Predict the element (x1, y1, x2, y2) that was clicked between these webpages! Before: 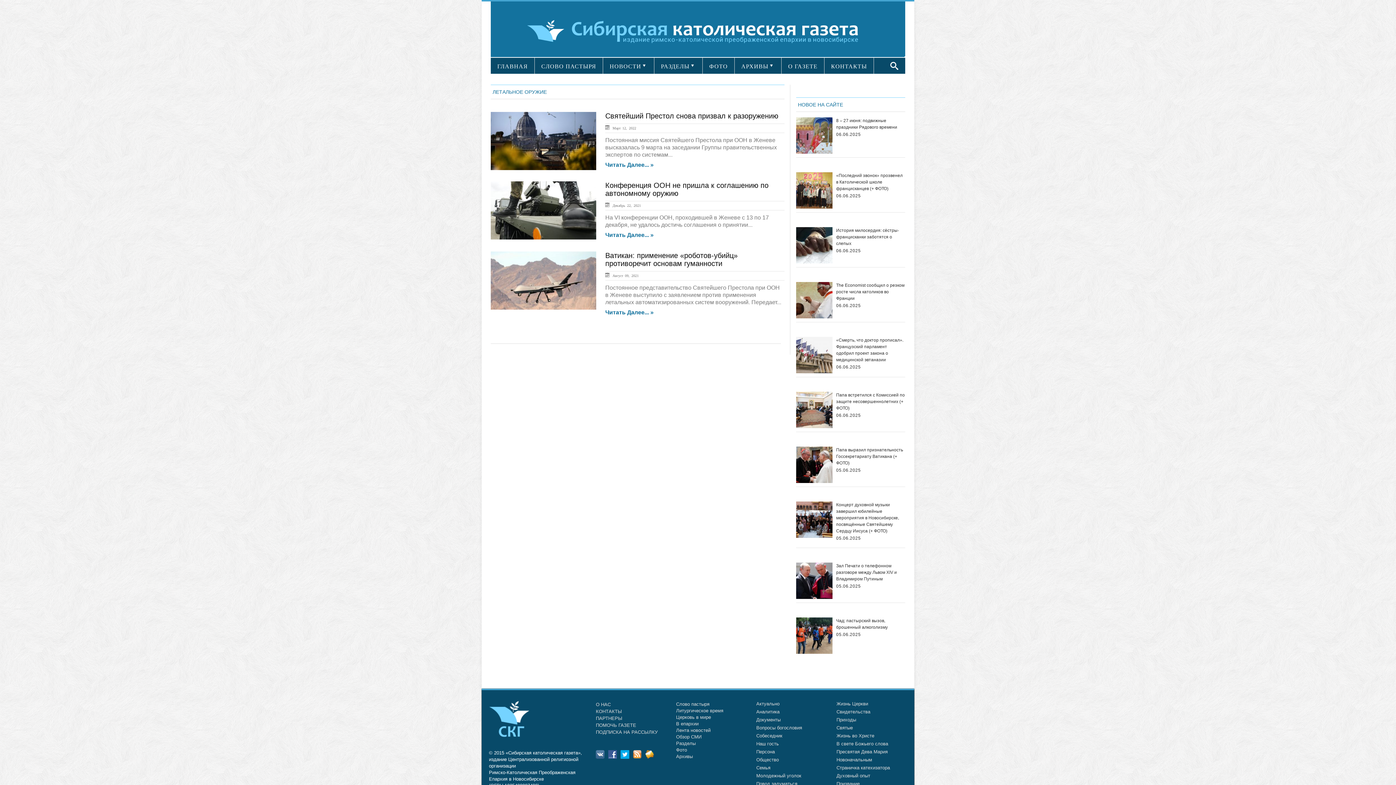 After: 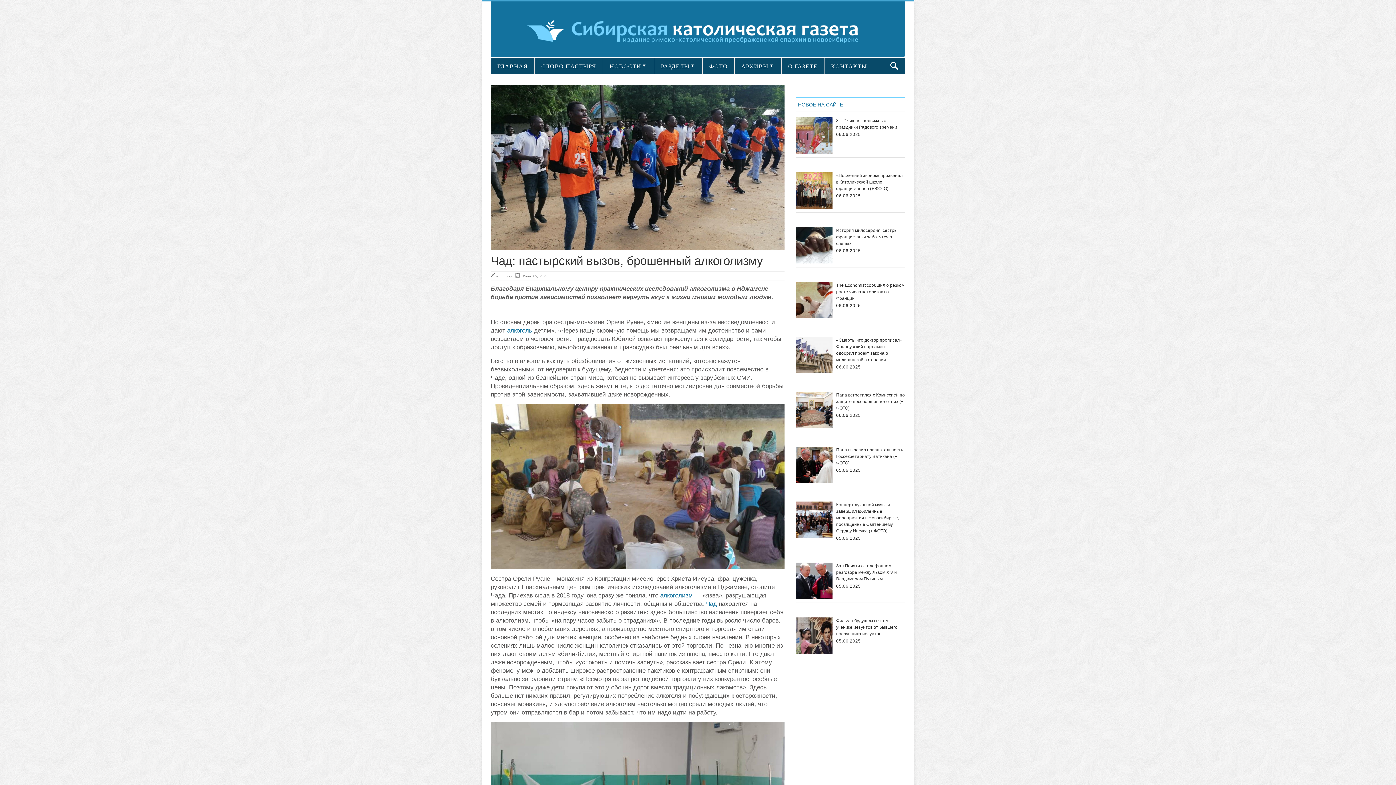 Action: bbox: (796, 617, 905, 632) label: Чад: пастырский вызов, брошенный алкоголизму